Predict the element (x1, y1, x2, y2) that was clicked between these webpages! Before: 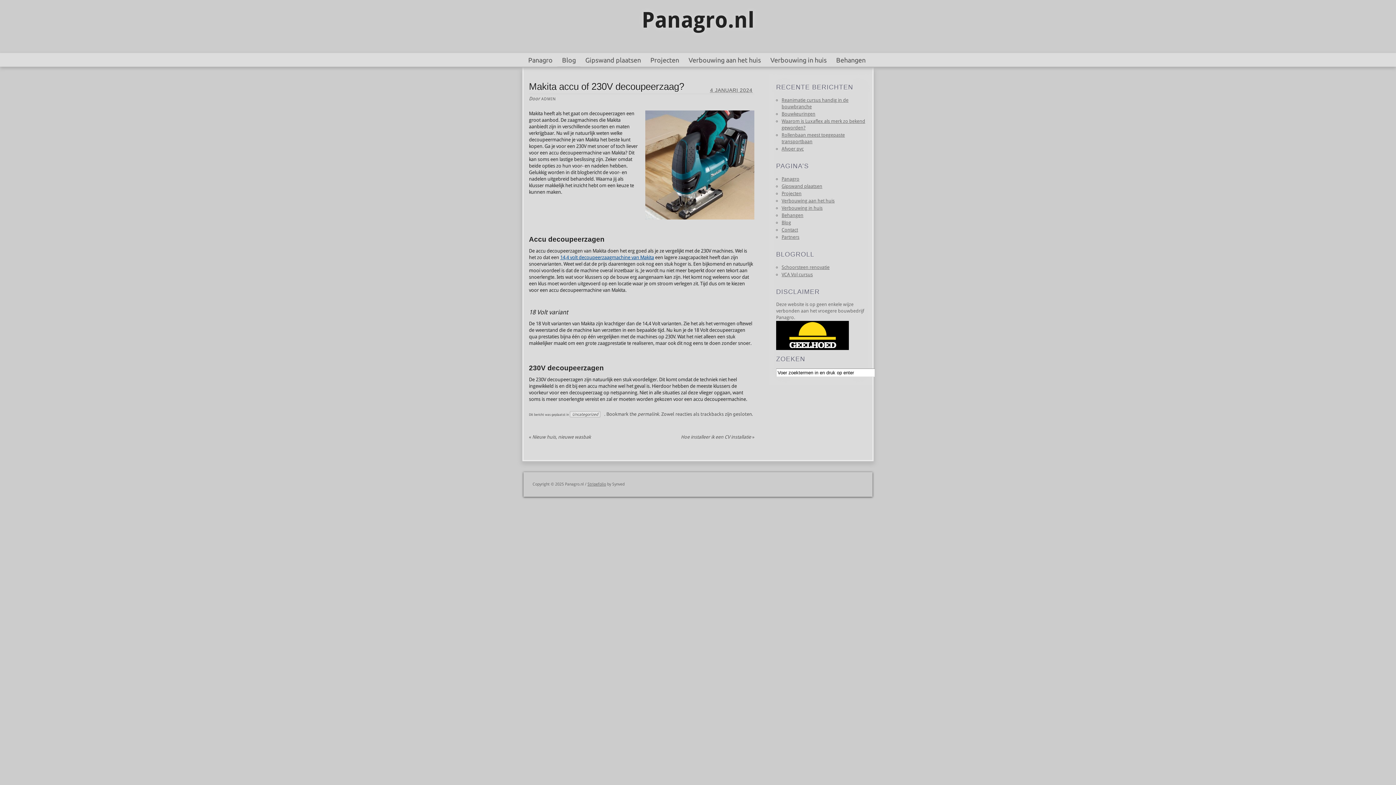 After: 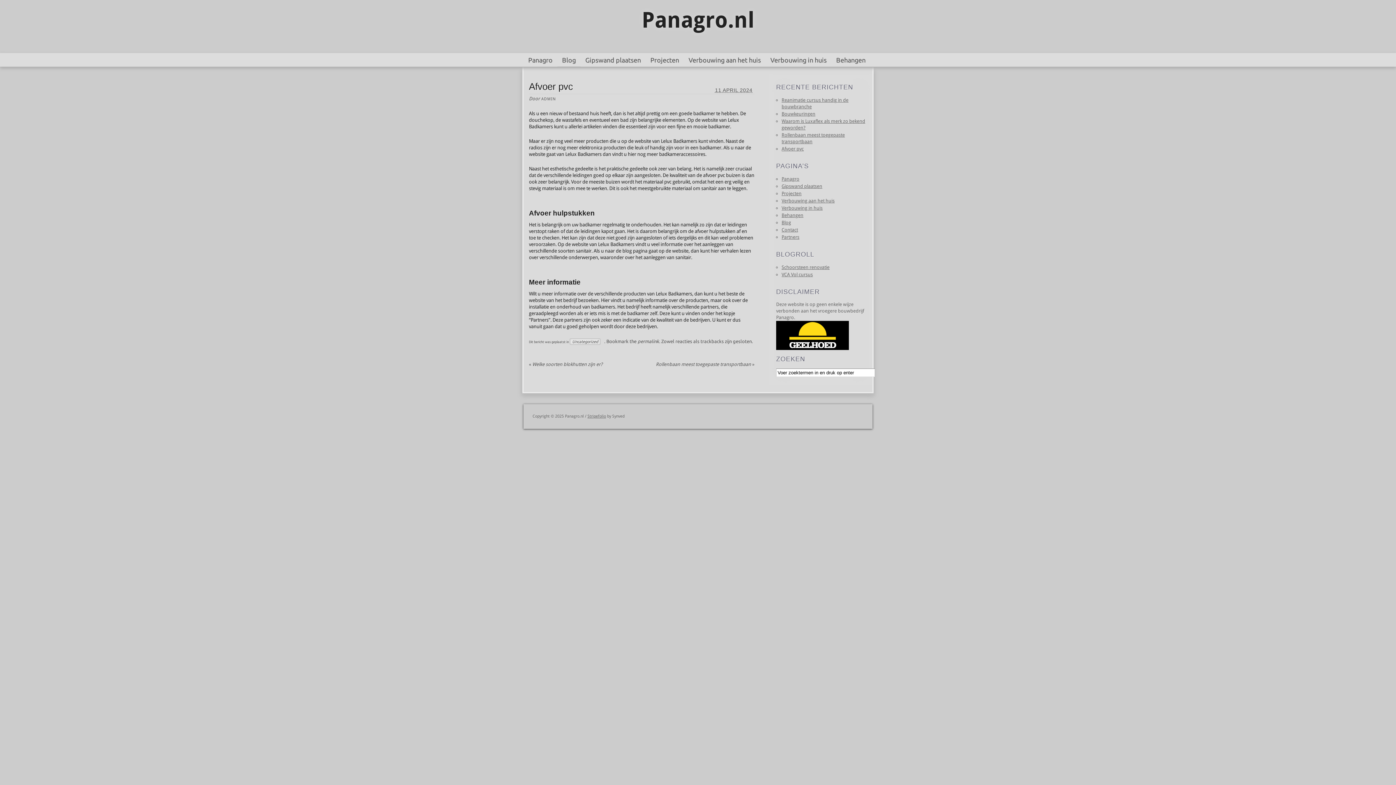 Action: label: Afvoer pvc bbox: (781, 146, 804, 151)